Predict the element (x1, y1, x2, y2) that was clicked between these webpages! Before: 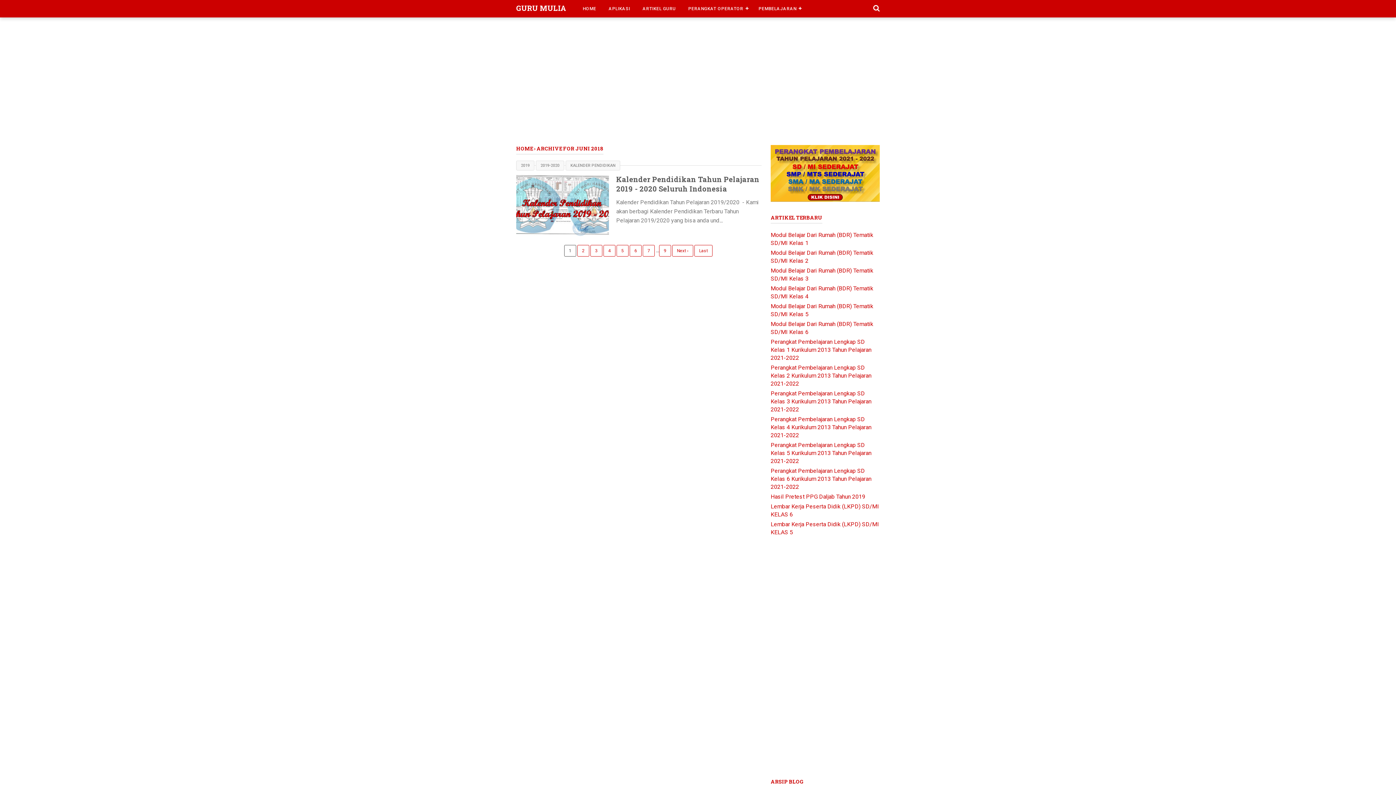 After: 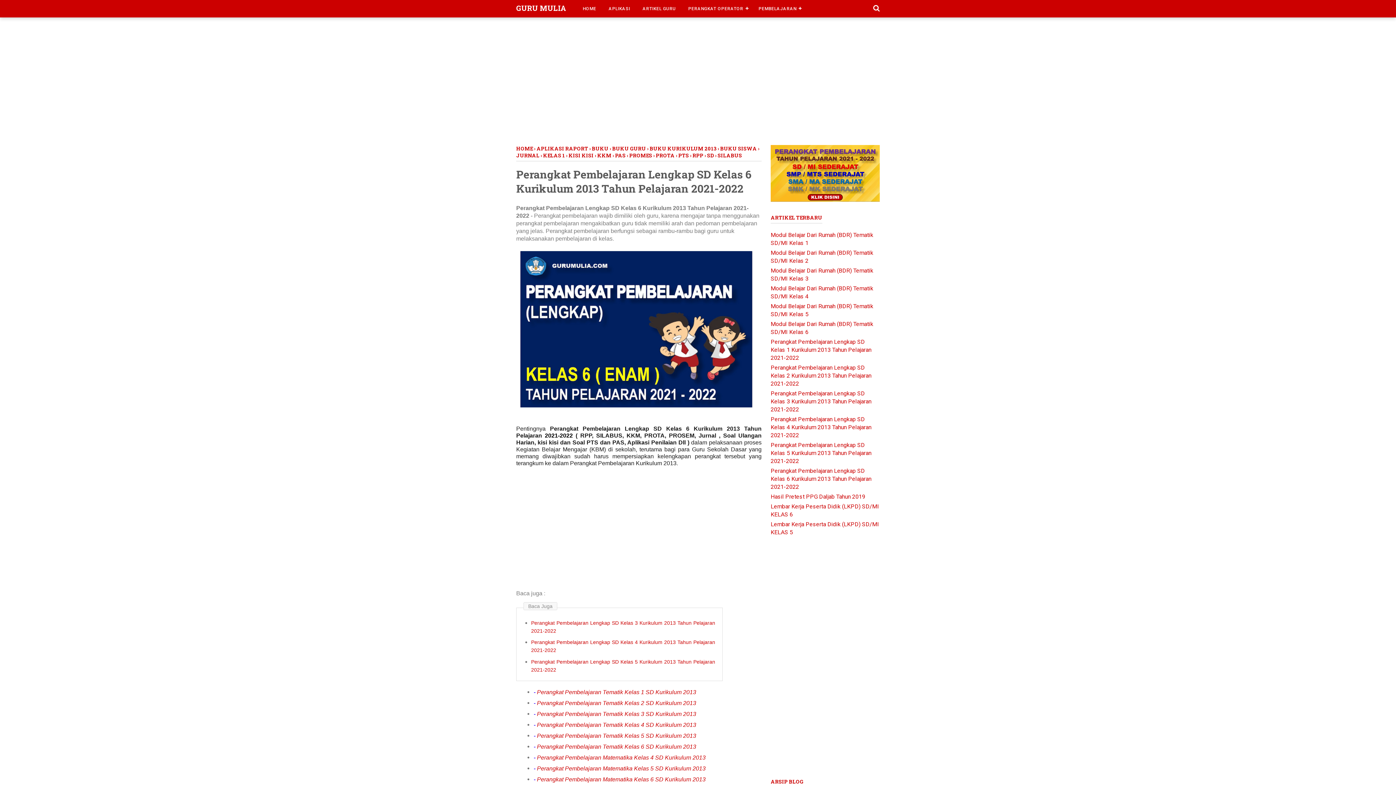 Action: label: Perangkat Pembelajaran Lengkap SD Kelas 6 Kurikulum 2013 Tahun Pelajaran 2021-2022 bbox: (770, 467, 871, 490)